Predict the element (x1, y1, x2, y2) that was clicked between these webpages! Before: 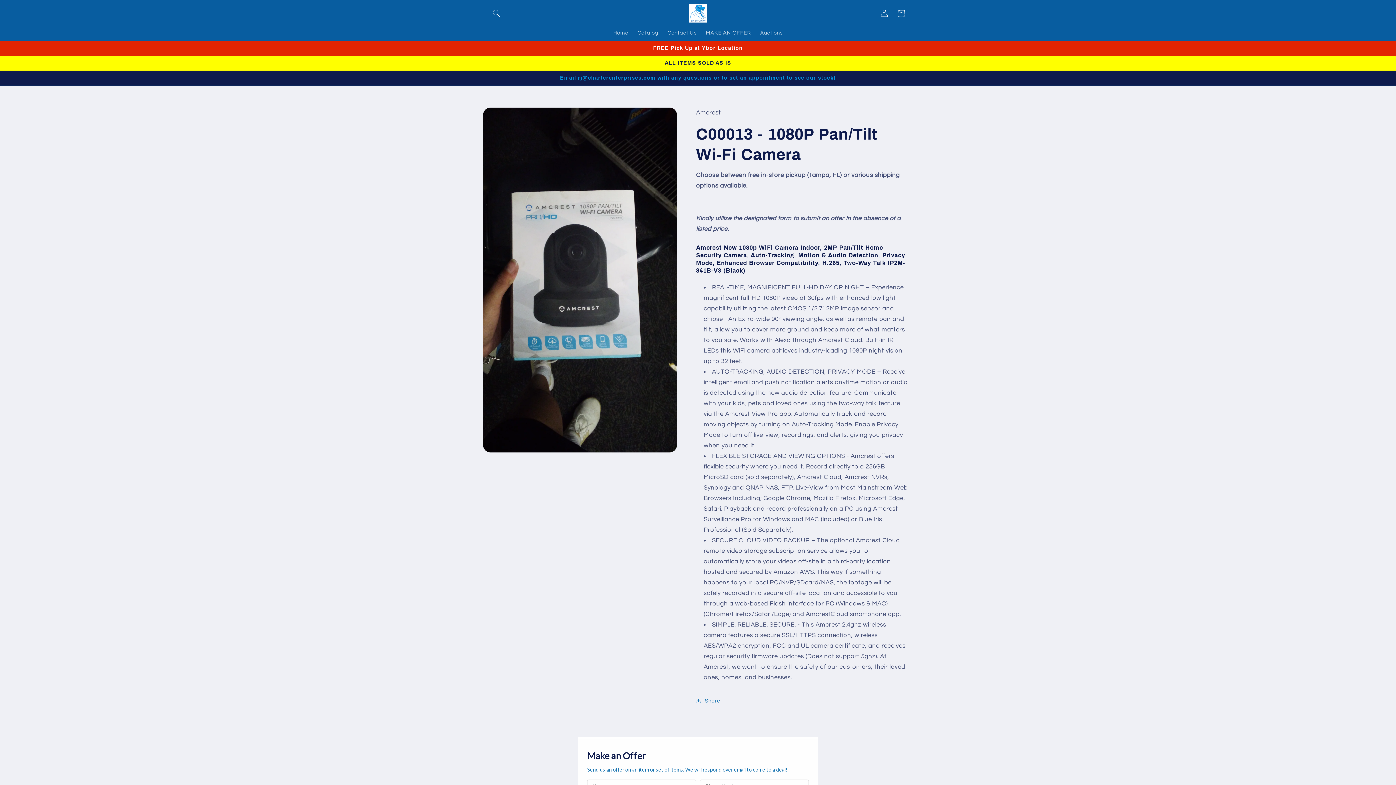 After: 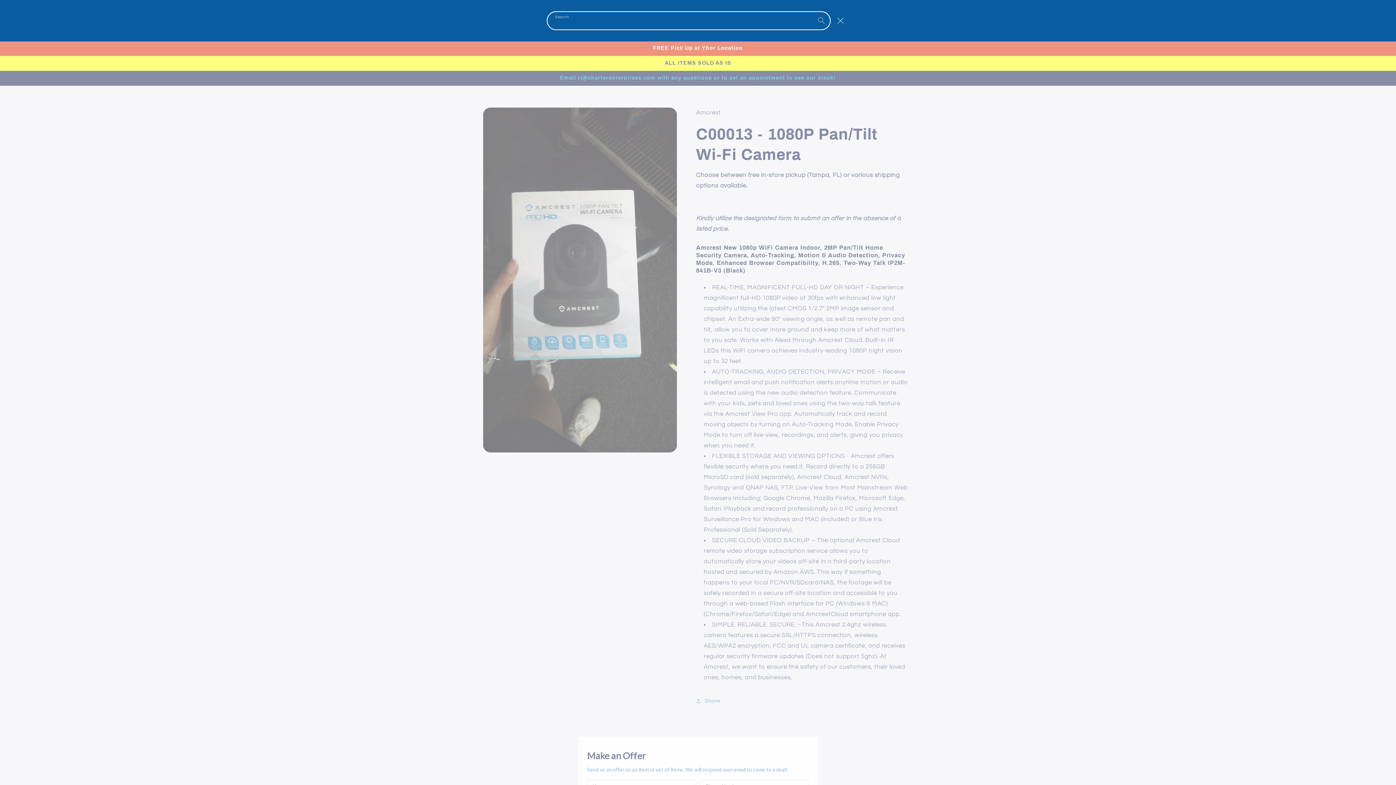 Action: label: Search bbox: (488, 5, 504, 21)